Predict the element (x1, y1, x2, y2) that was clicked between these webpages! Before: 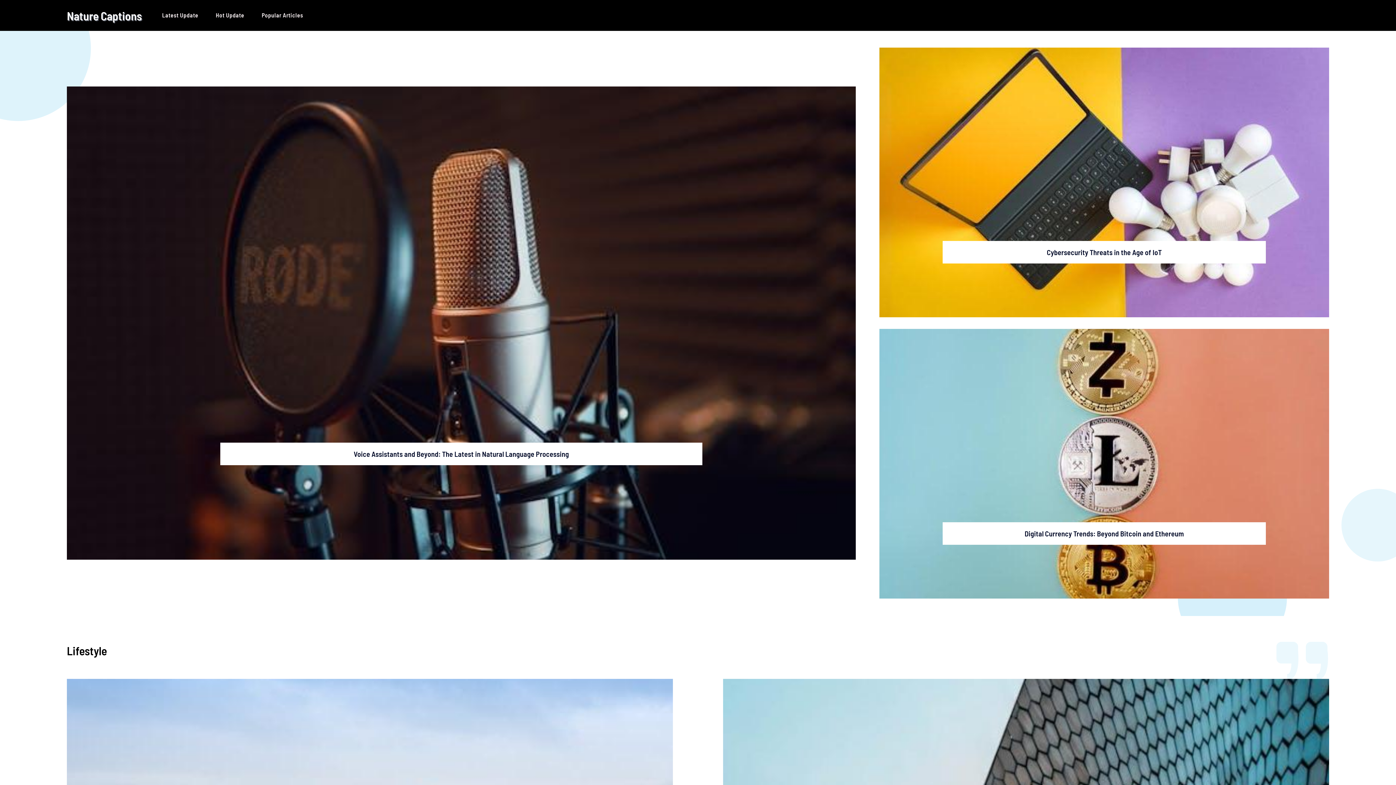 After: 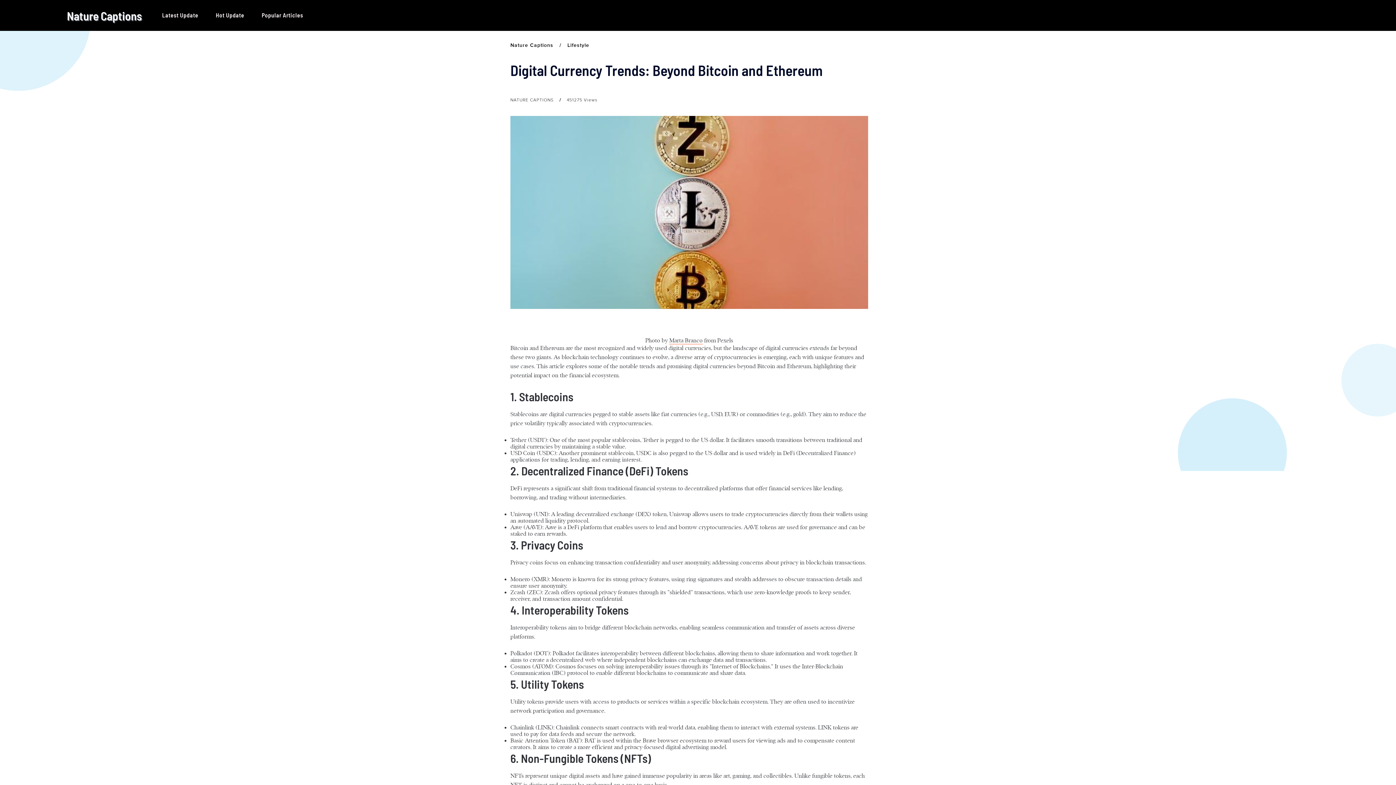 Action: label: Digital Currency Trends: Beyond Bitcoin and Ethereum bbox: (1024, 529, 1184, 538)